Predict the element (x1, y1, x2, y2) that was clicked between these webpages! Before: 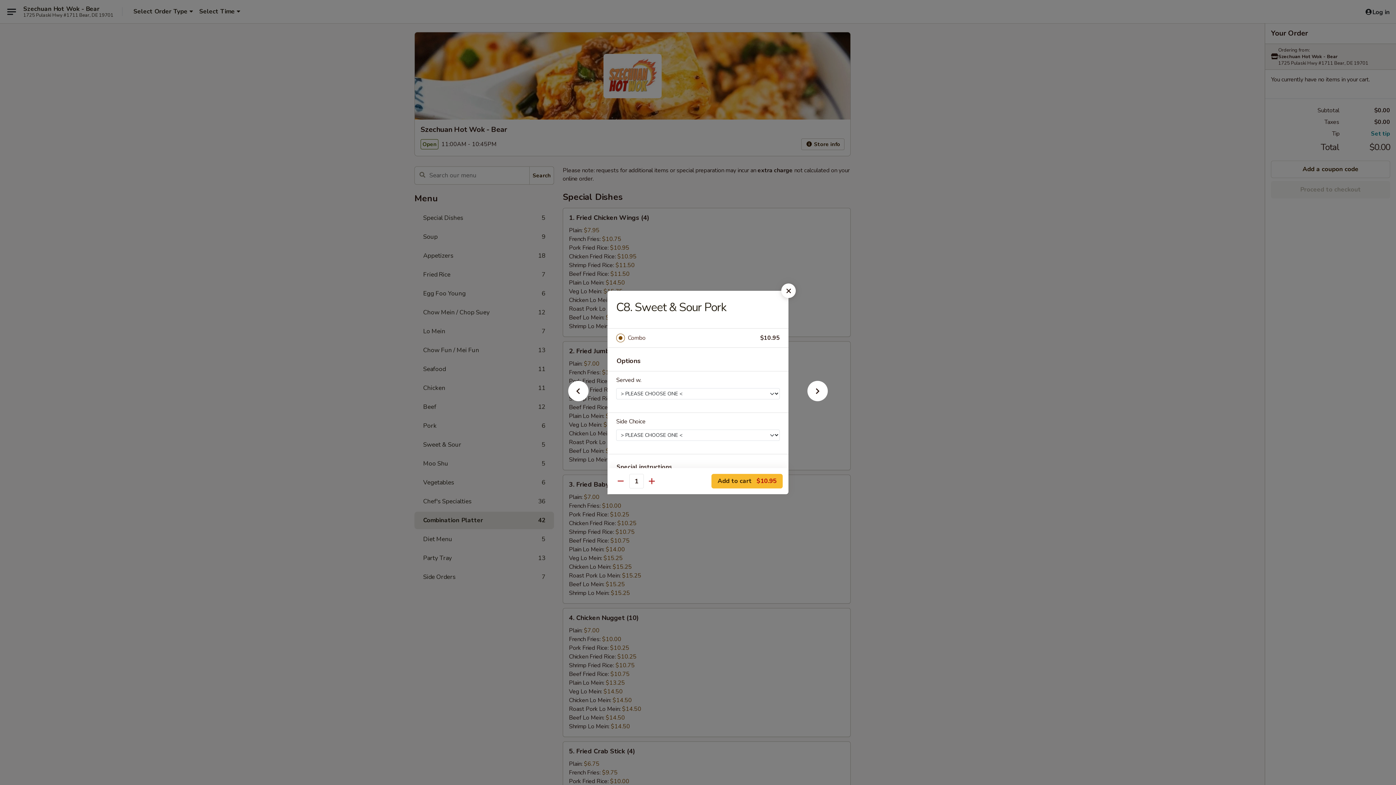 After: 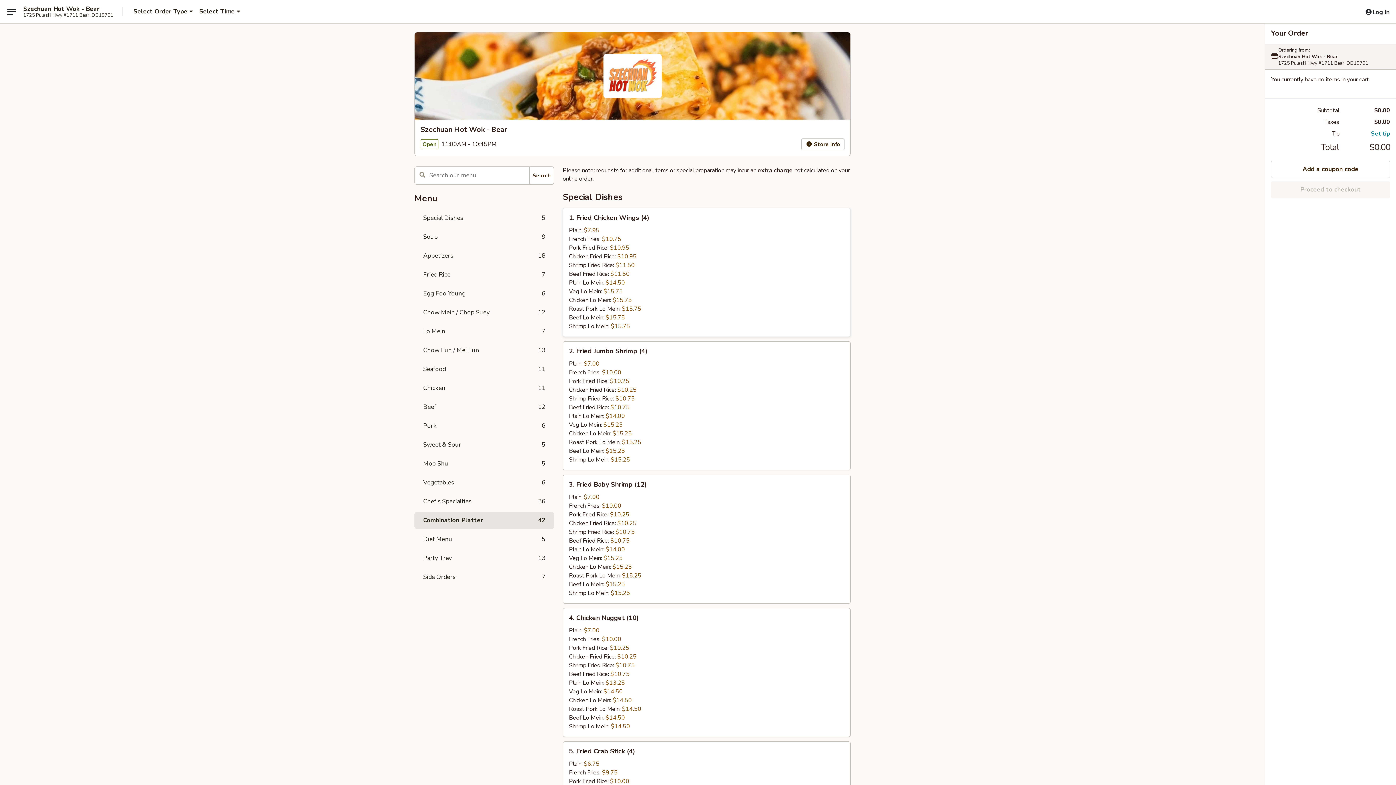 Action: bbox: (781, 283, 796, 298)